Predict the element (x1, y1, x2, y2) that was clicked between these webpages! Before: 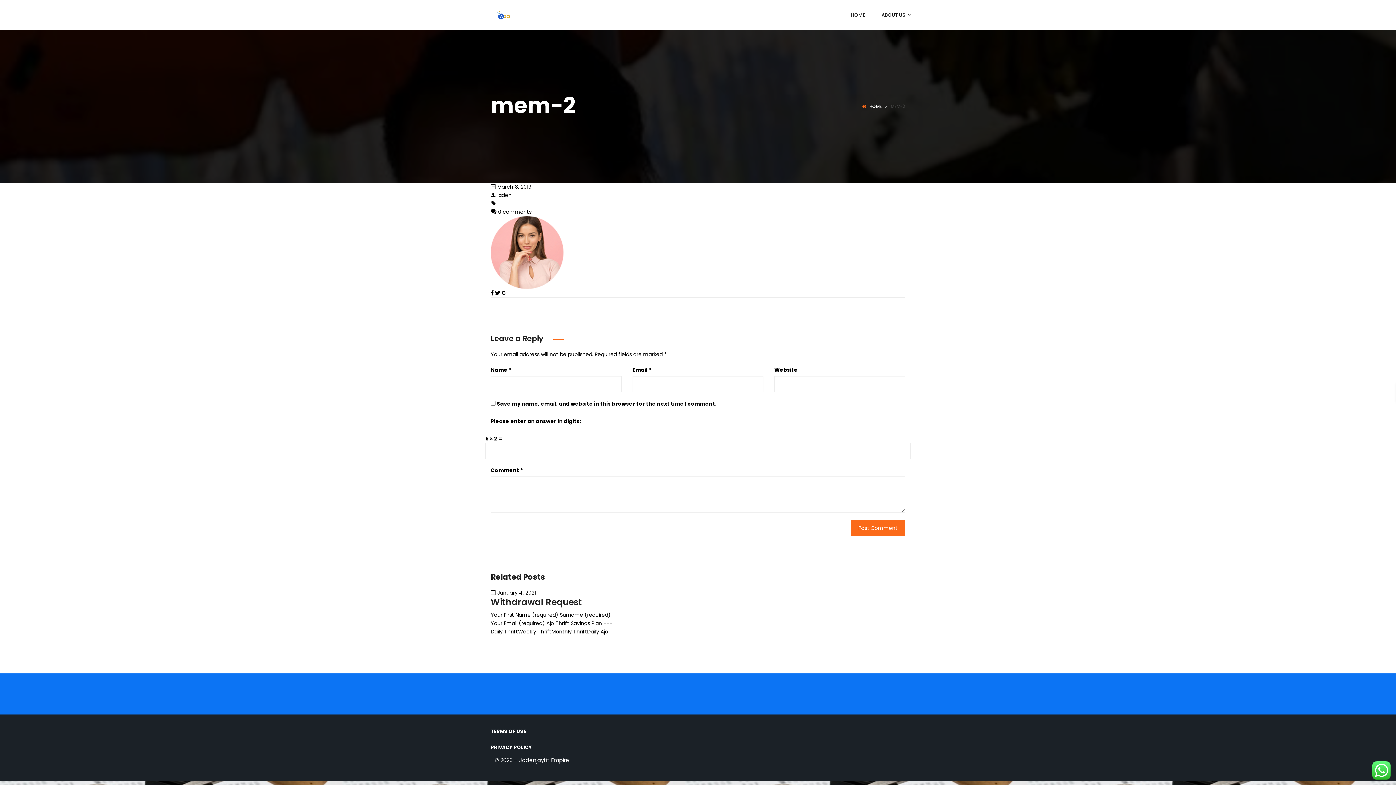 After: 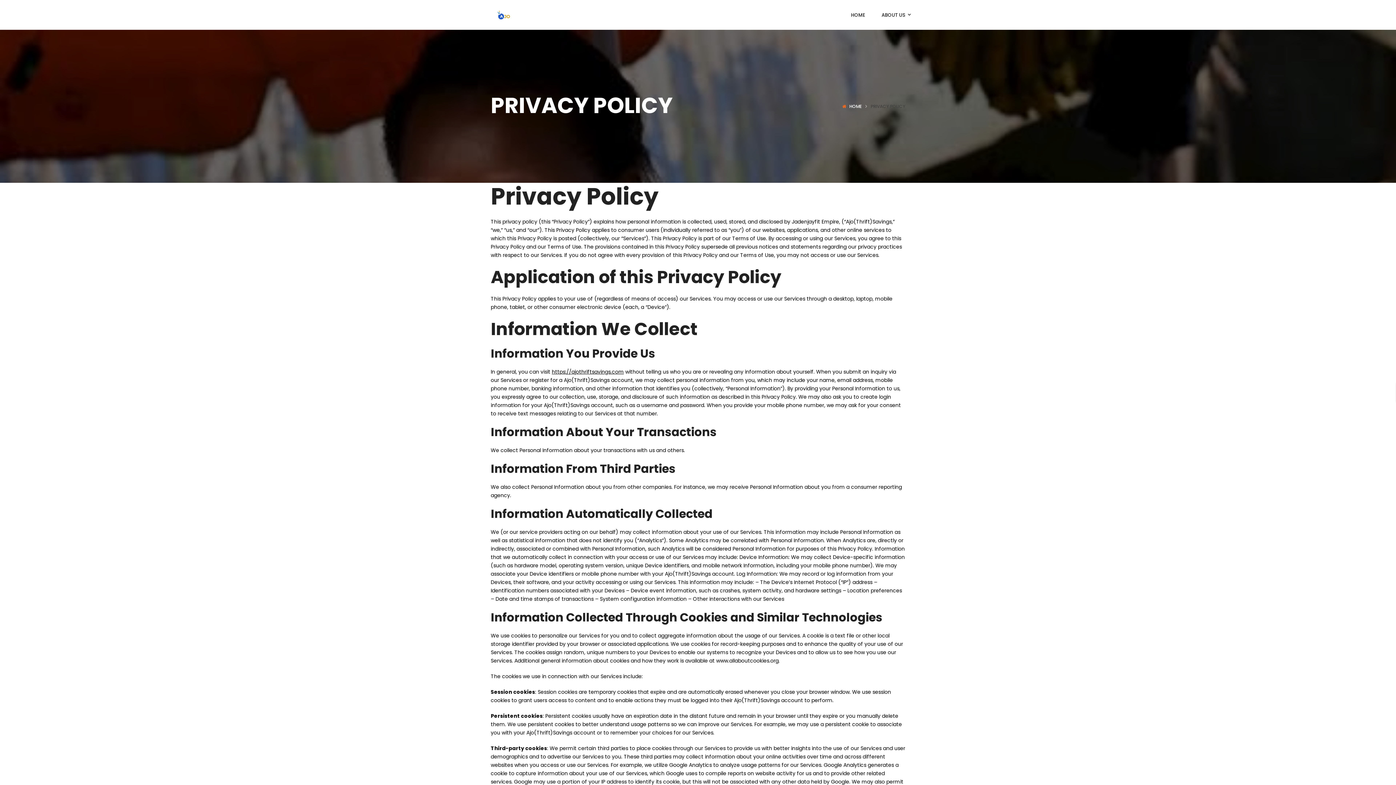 Action: bbox: (490, 739, 905, 755) label: PRIVACY POLICY